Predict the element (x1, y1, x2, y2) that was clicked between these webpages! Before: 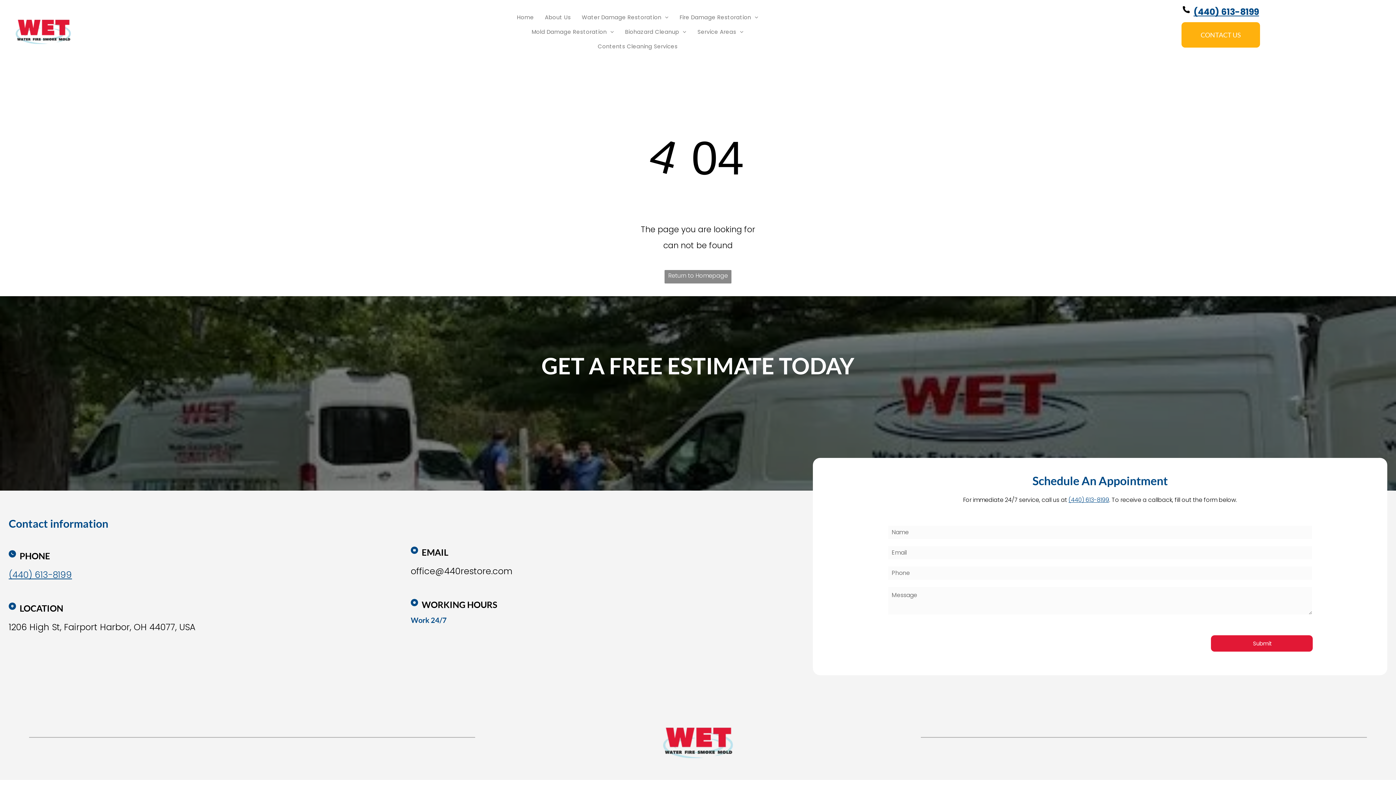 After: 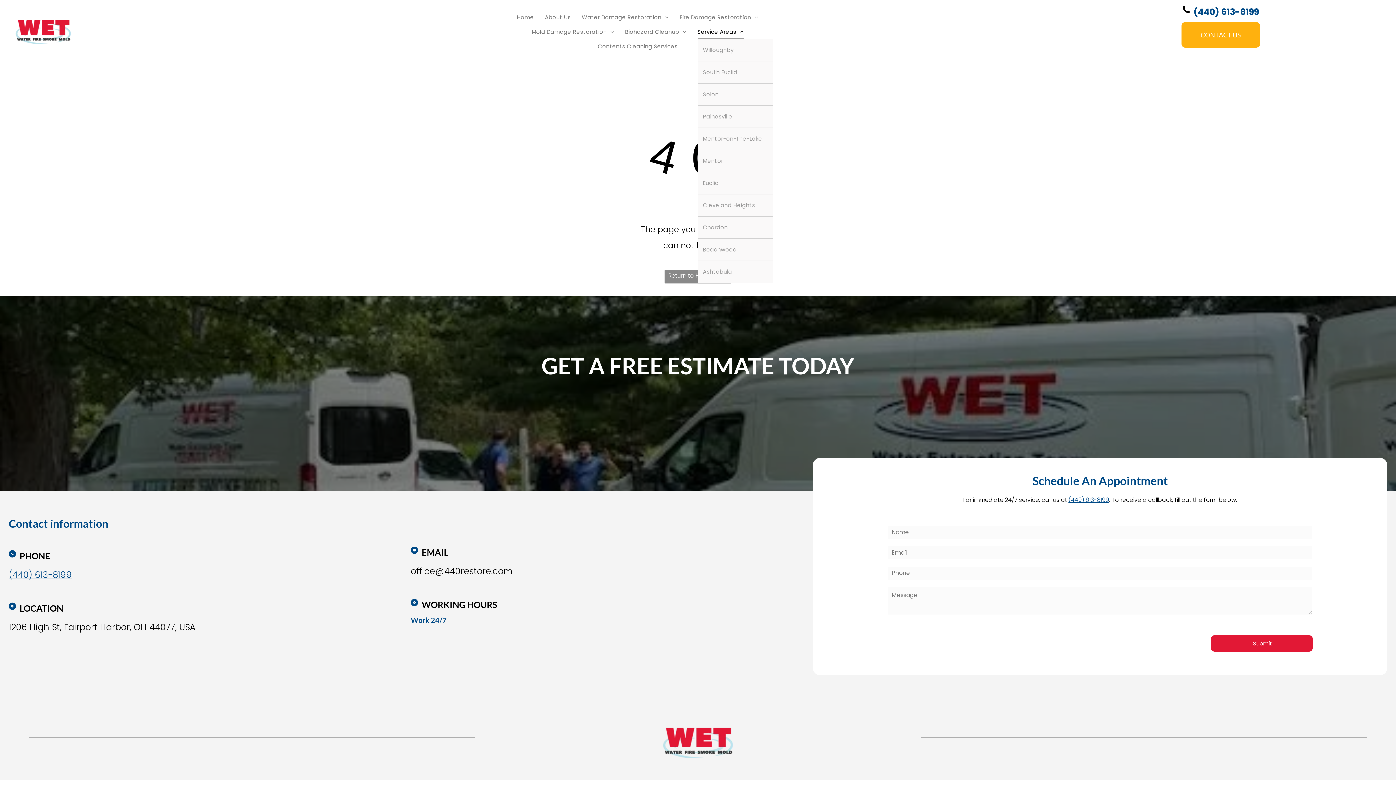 Action: label: Service Areas bbox: (692, 24, 749, 39)